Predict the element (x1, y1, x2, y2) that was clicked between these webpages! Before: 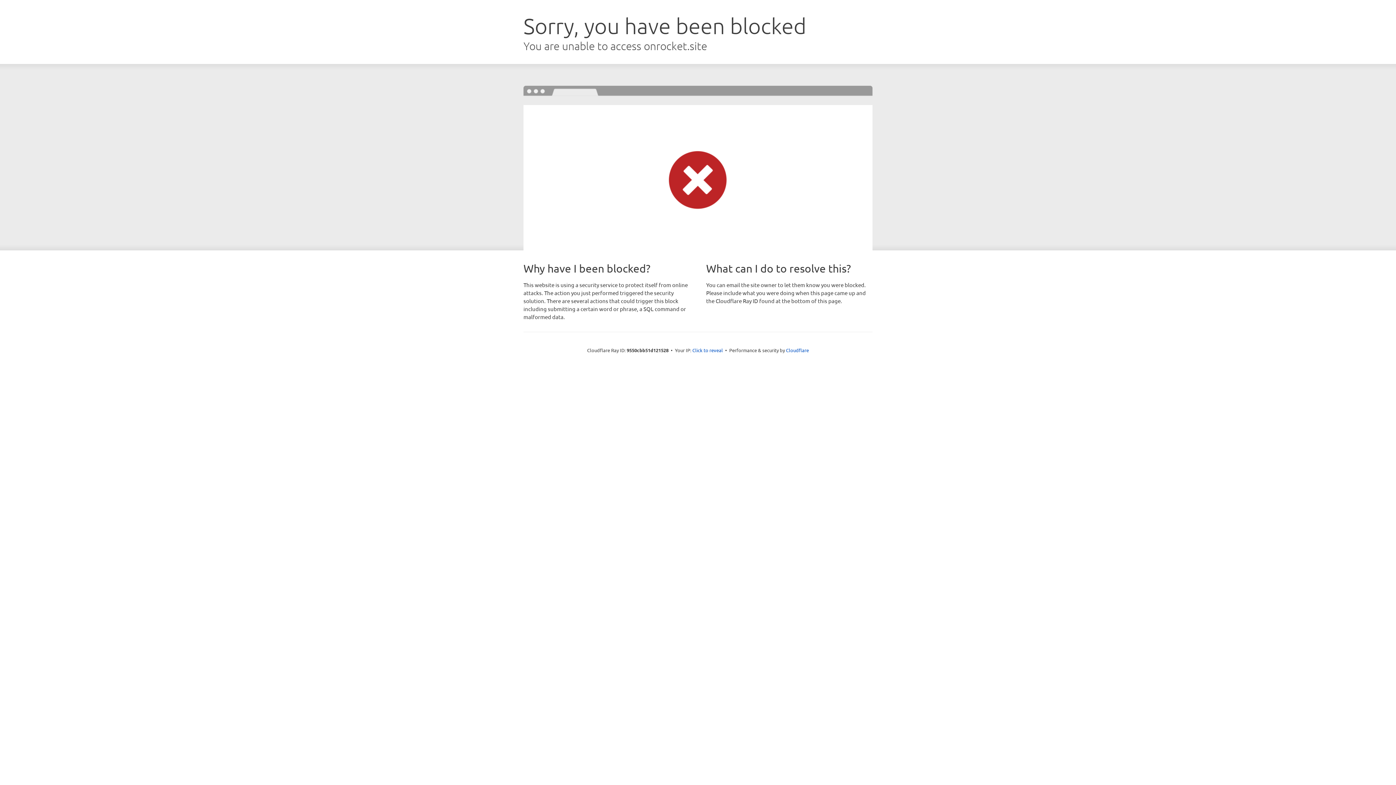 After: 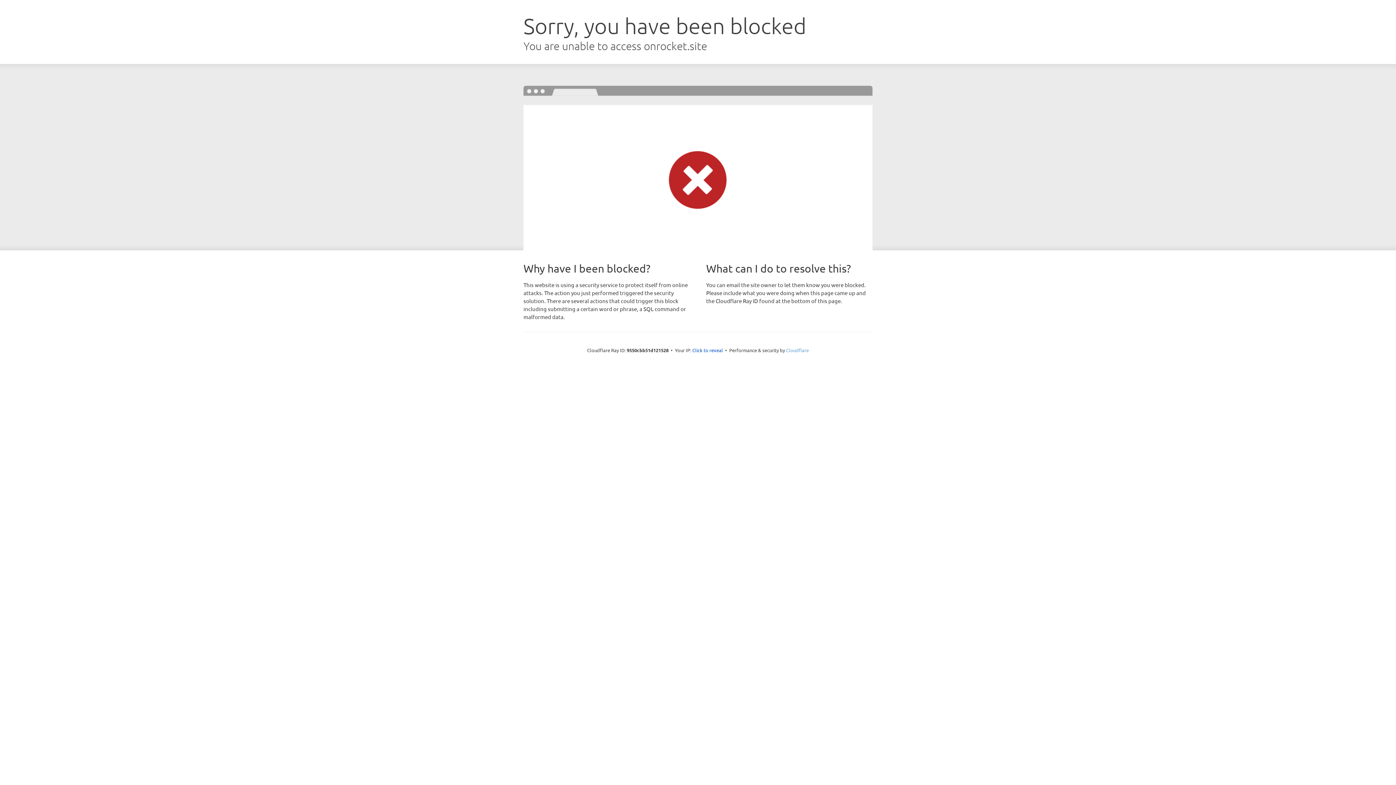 Action: bbox: (786, 347, 809, 353) label: Cloudflare